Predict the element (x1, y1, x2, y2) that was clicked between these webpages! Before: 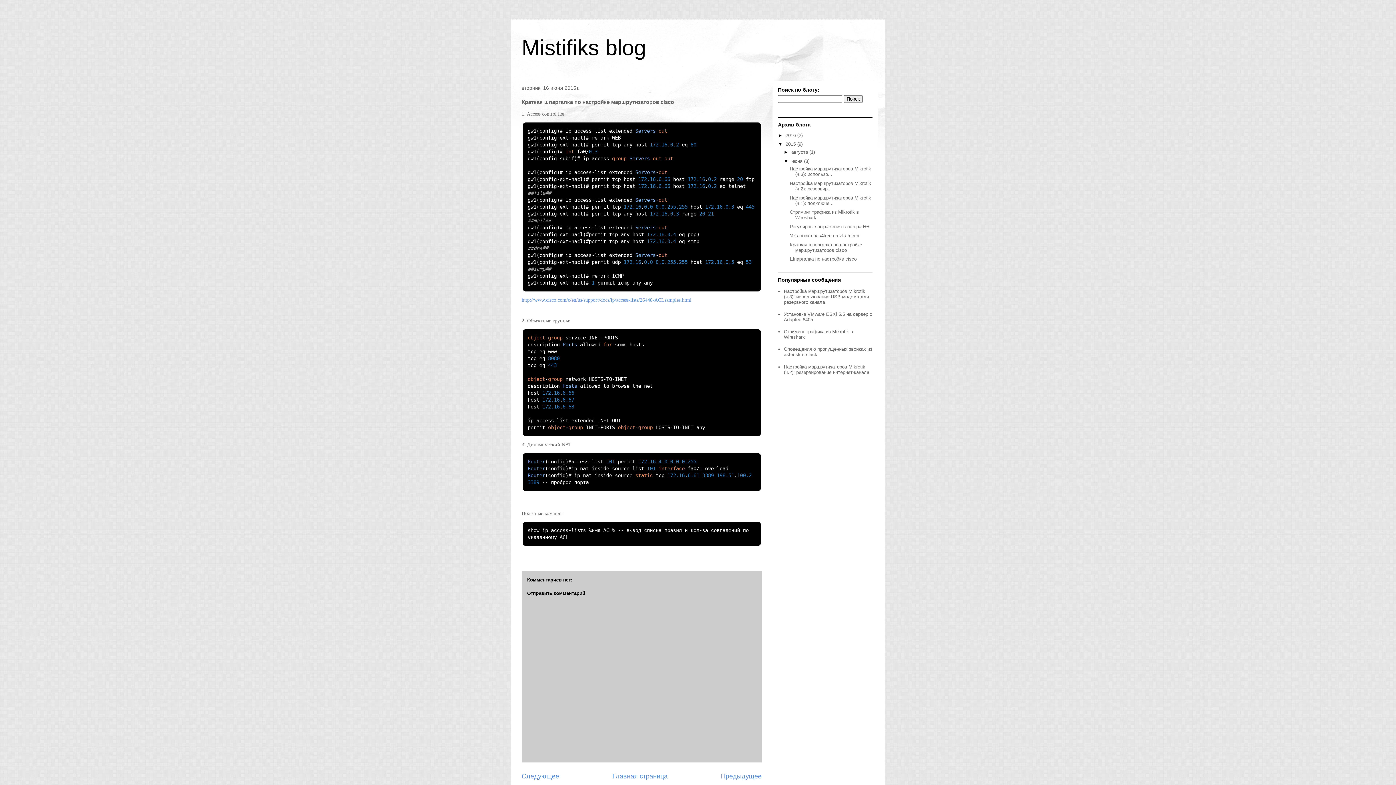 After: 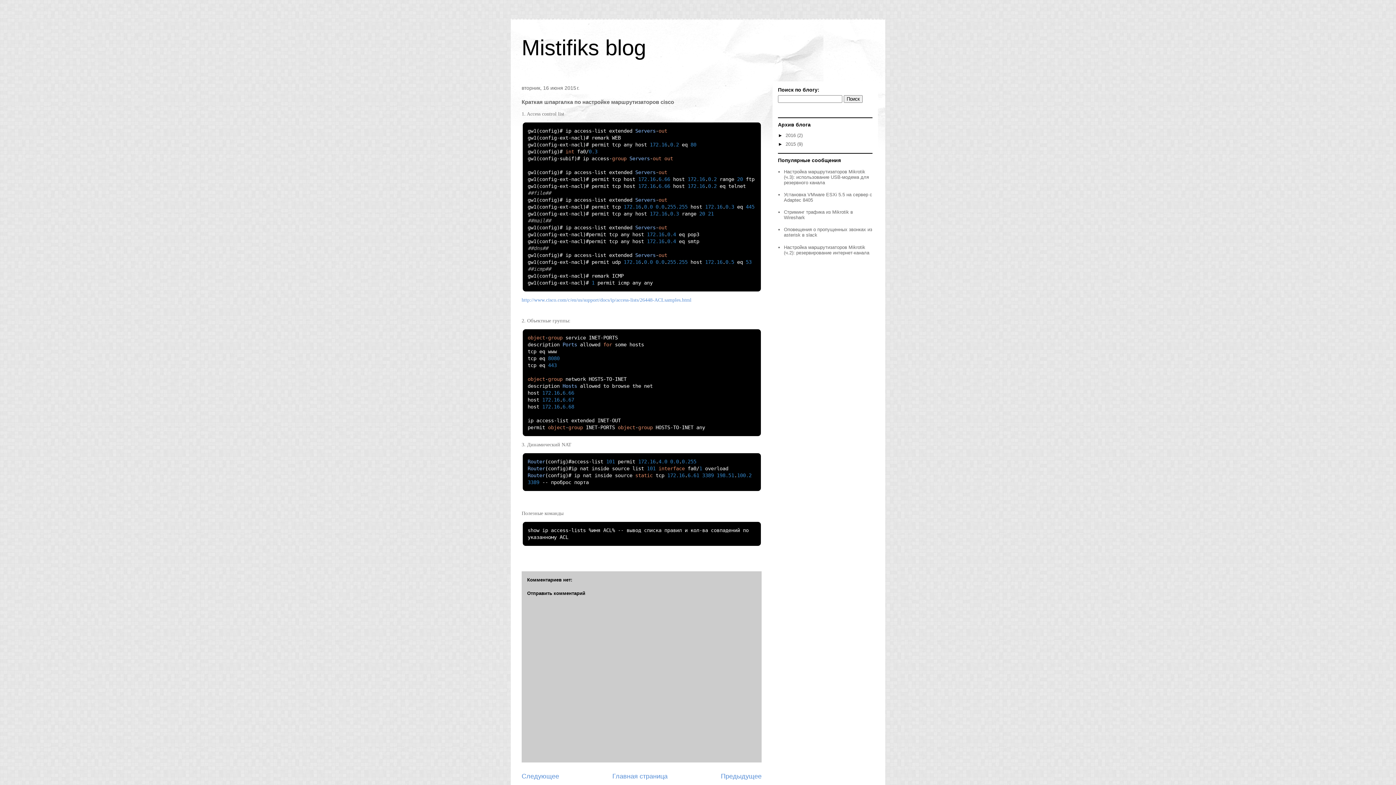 Action: bbox: (778, 141, 785, 147) label: ▼  